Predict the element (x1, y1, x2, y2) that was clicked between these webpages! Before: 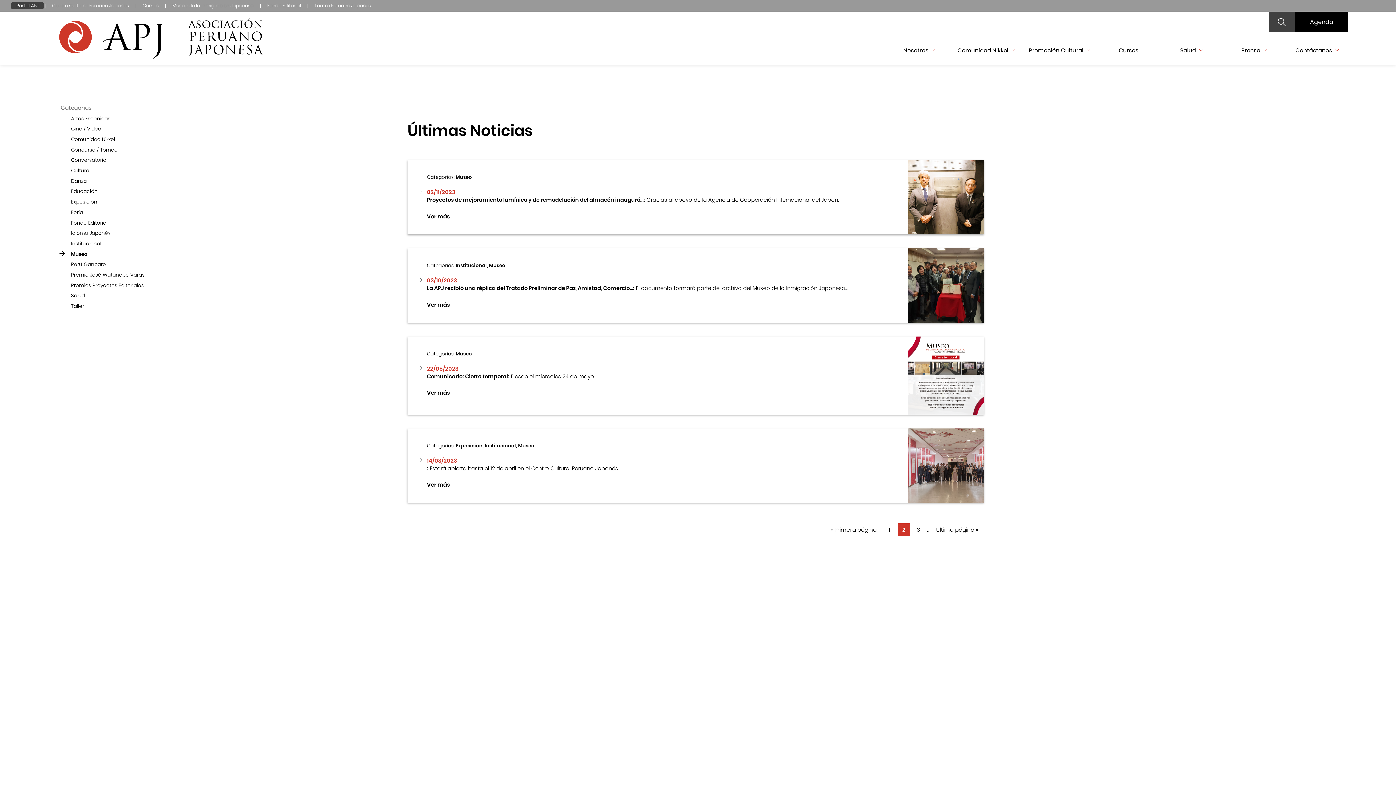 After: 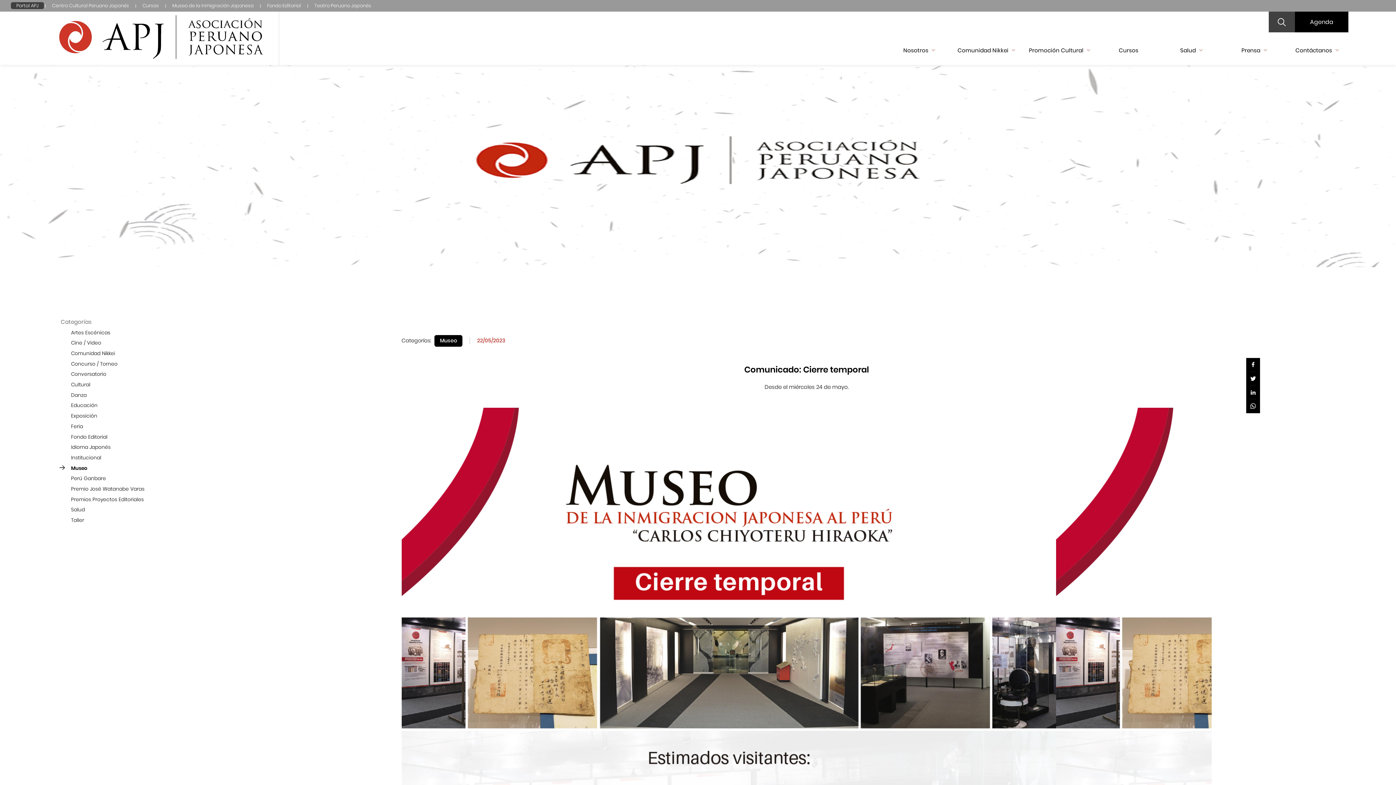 Action: bbox: (407, 336, 984, 414) label: Categorías: Museo
22/05/2023

Comunicado: Cierre temporal: Desde el miércoles 24 de mayo.

Ver más